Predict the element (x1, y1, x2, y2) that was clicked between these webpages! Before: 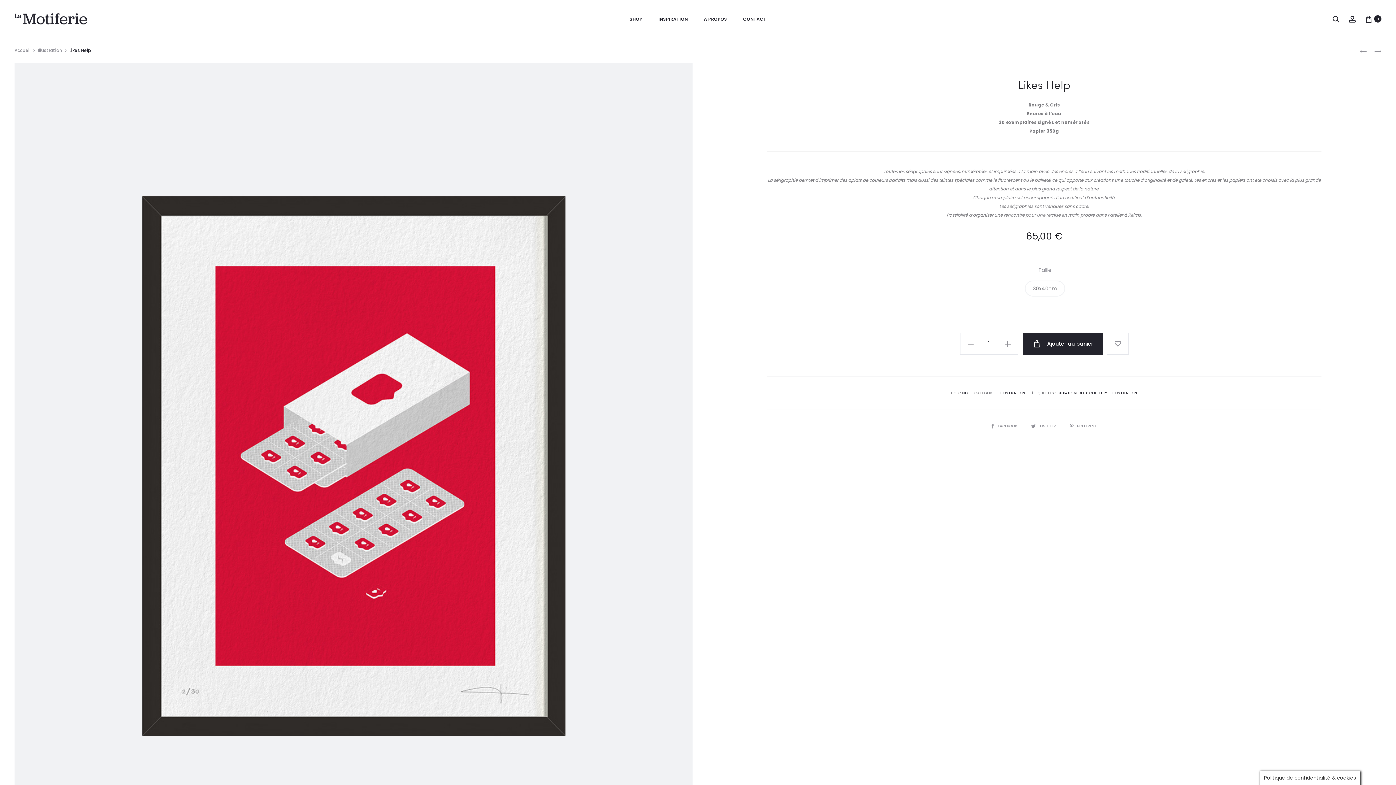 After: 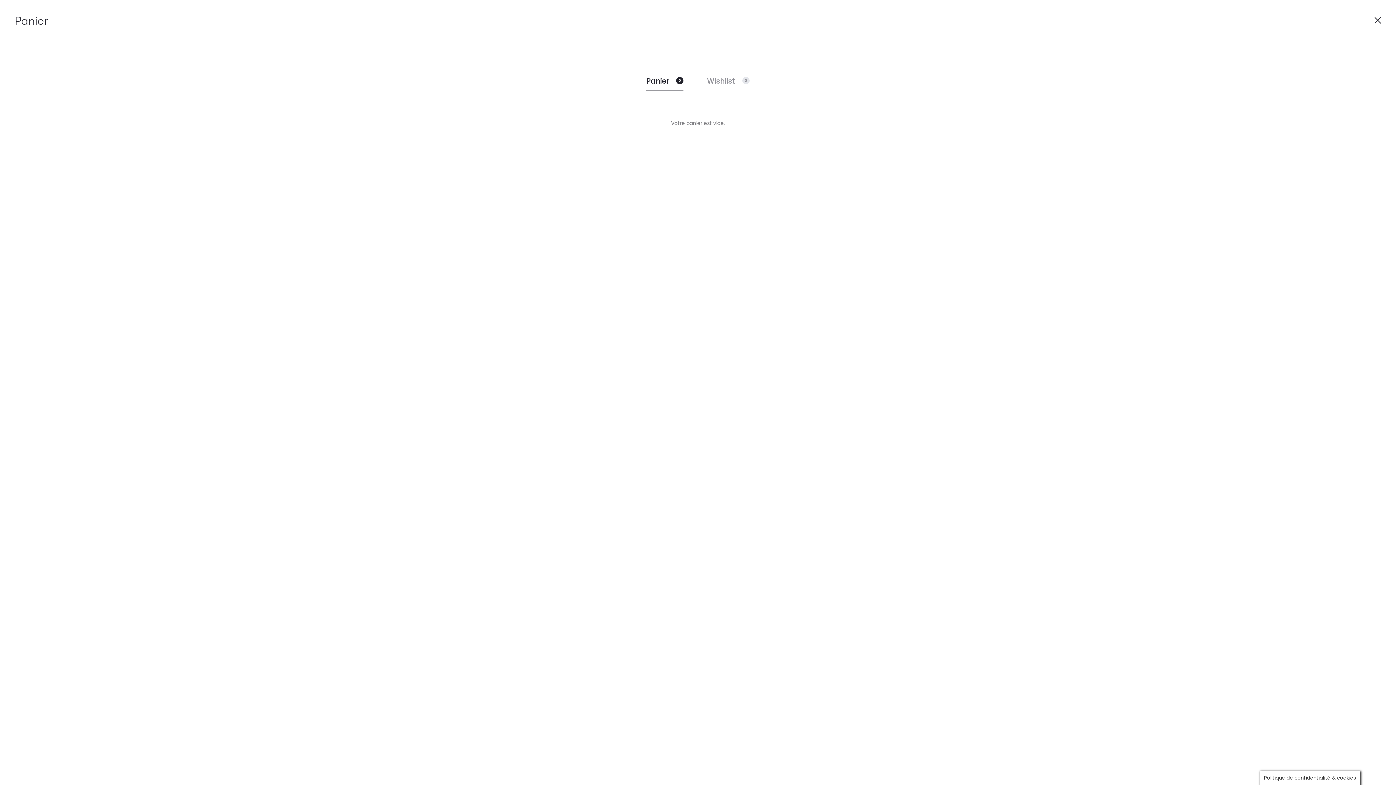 Action: bbox: (1365, 15, 1372, 22) label: 0